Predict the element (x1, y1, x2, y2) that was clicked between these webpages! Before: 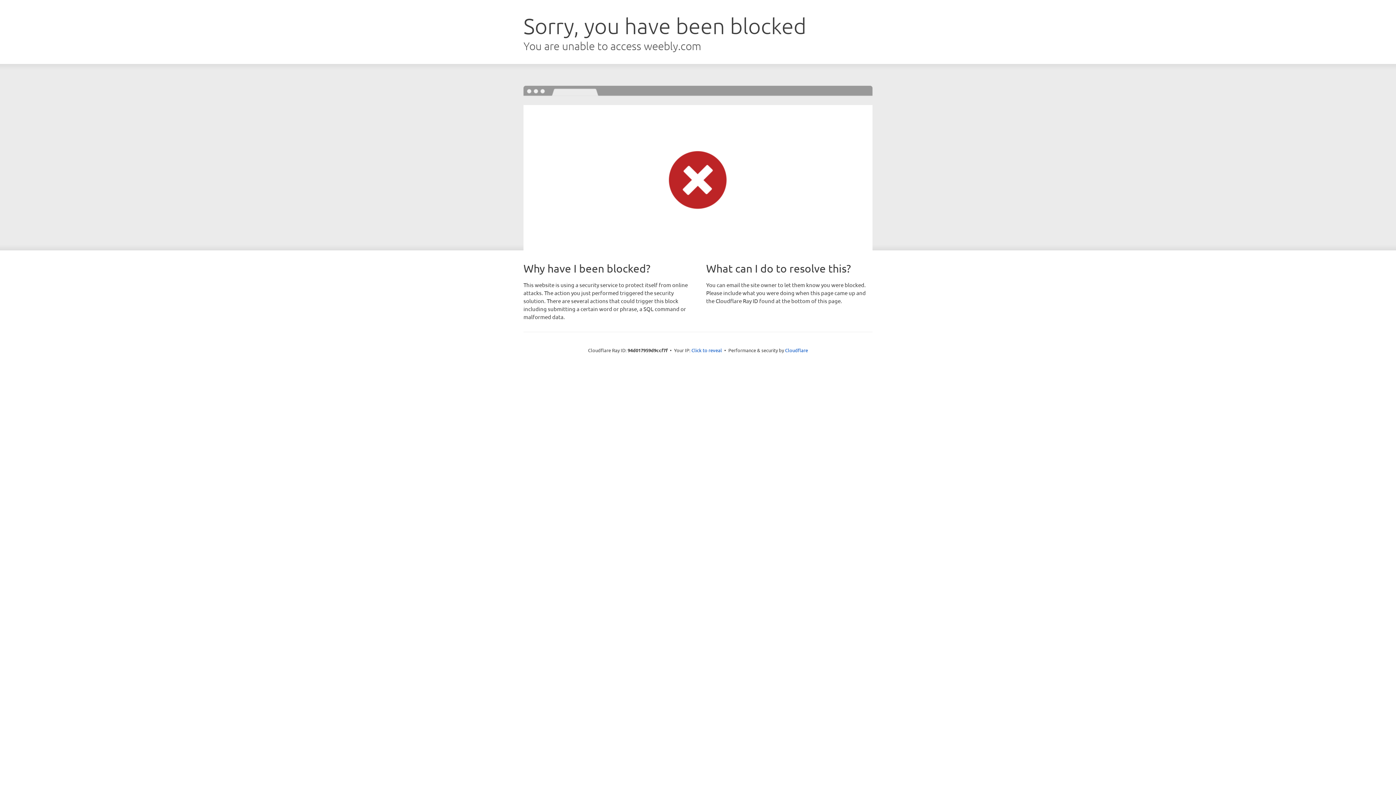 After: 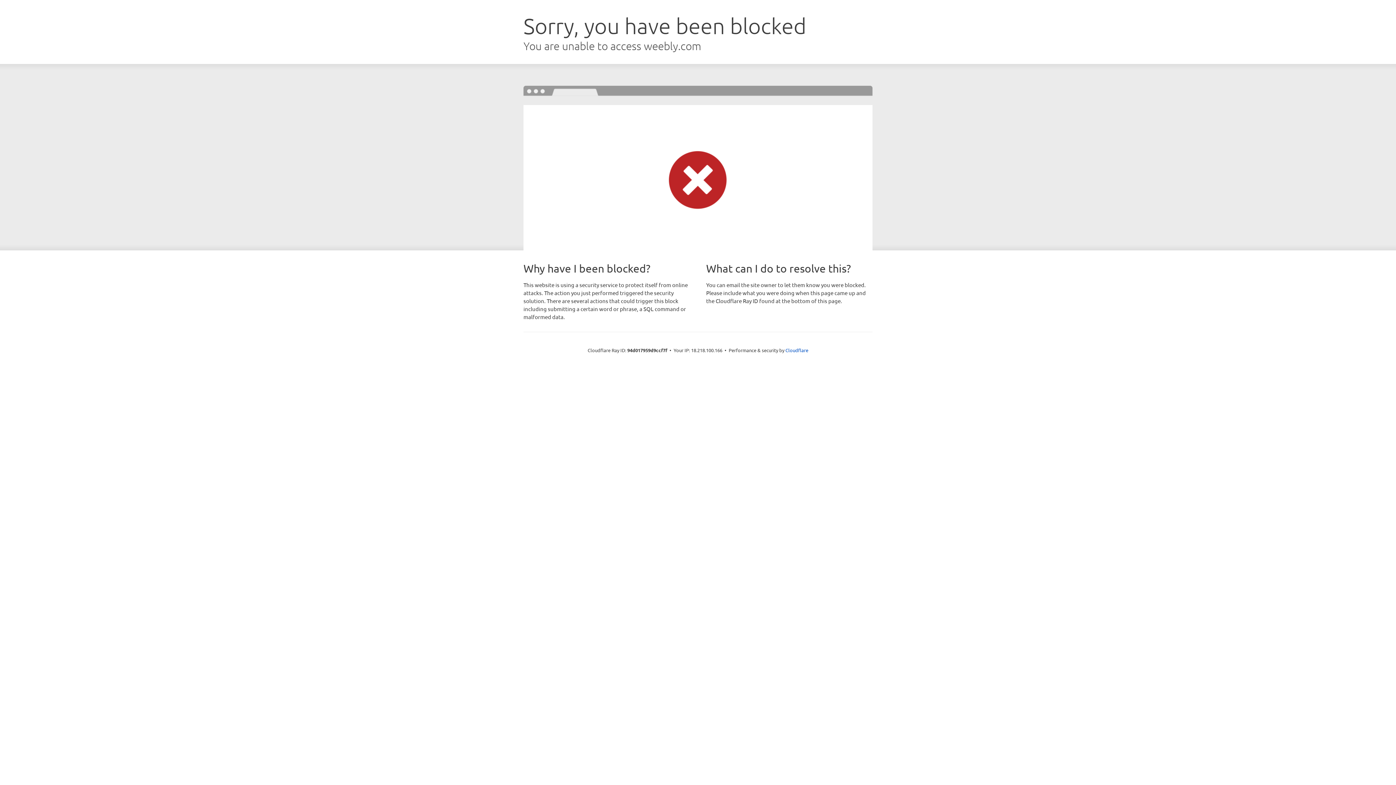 Action: bbox: (691, 346, 722, 353) label: Click to reveal